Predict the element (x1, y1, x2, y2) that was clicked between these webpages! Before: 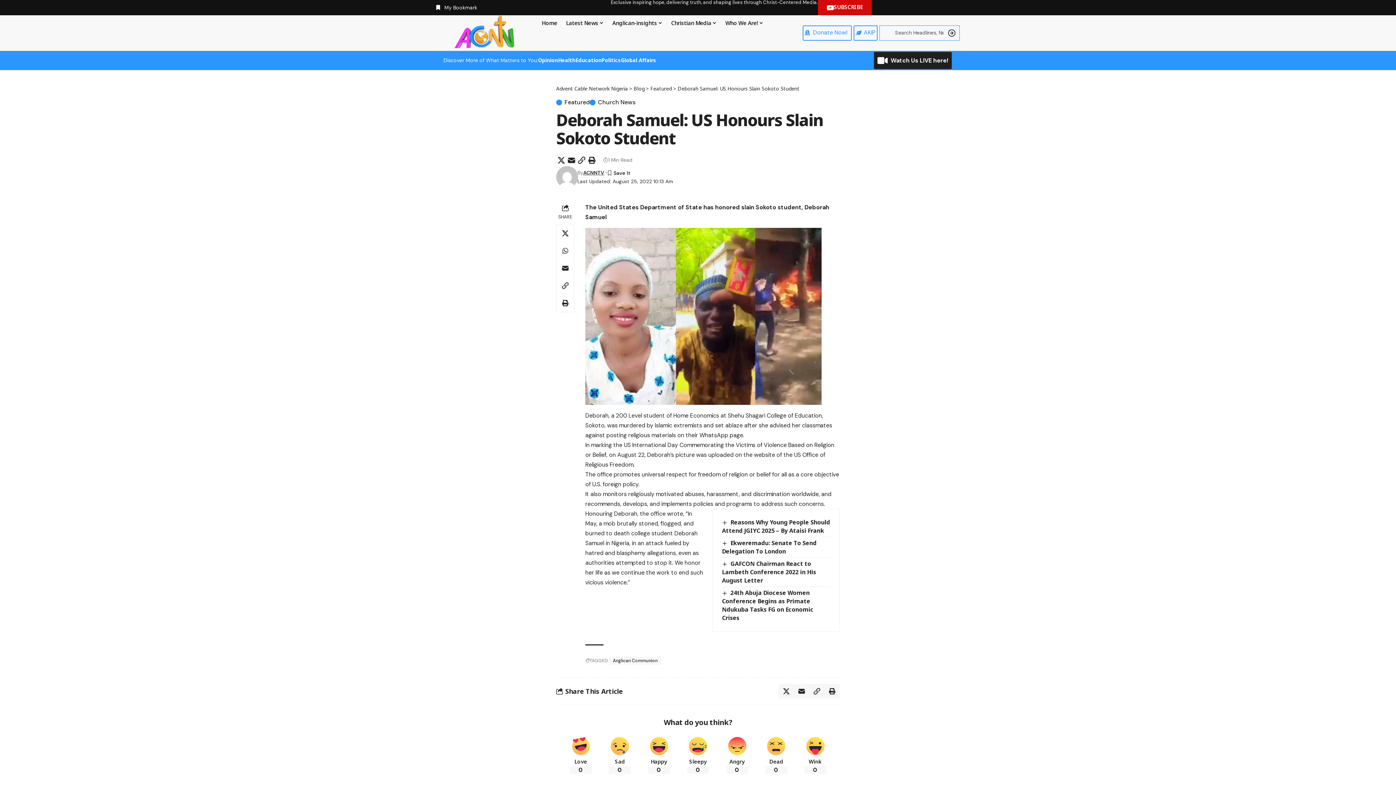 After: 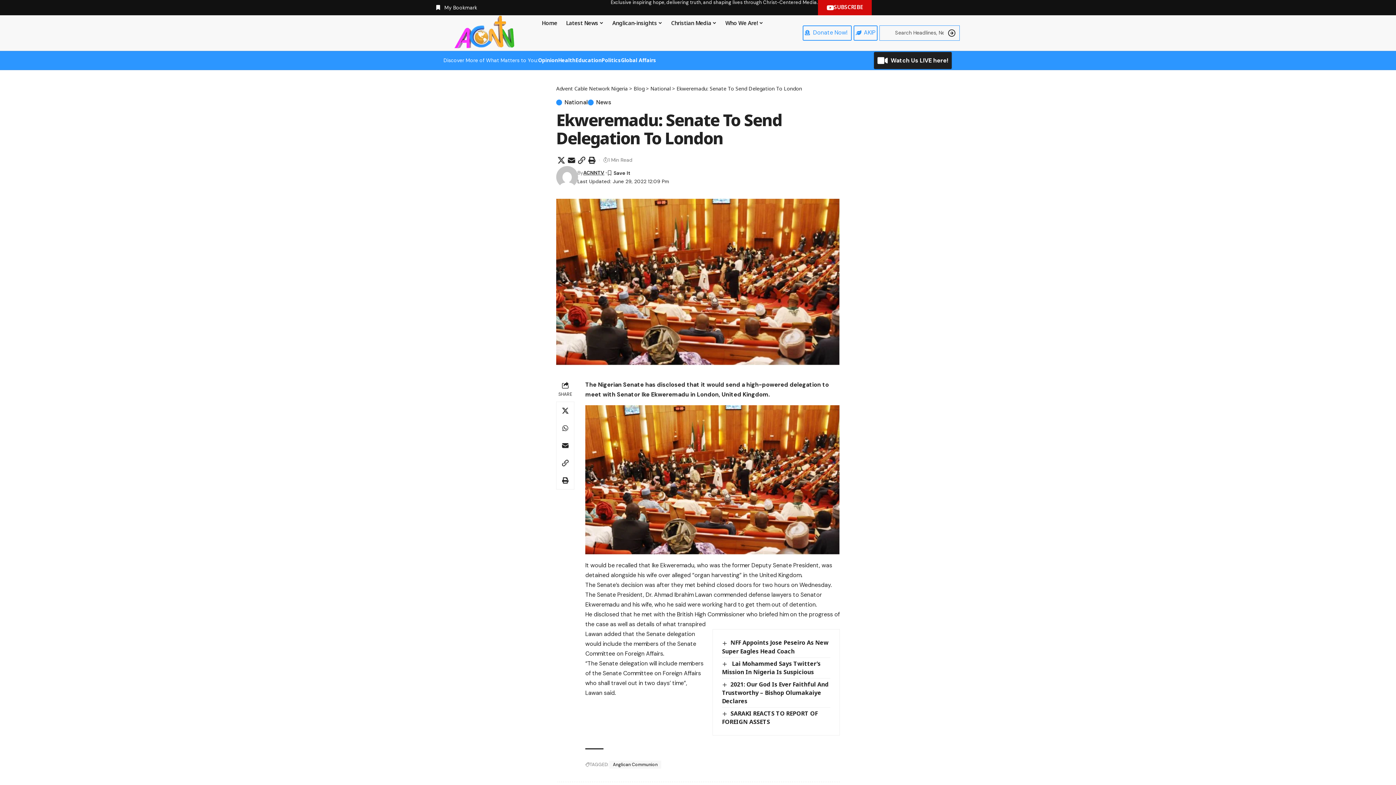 Action: bbox: (722, 539, 816, 555) label: Ekweremadu: Senate To Send Delegation To London